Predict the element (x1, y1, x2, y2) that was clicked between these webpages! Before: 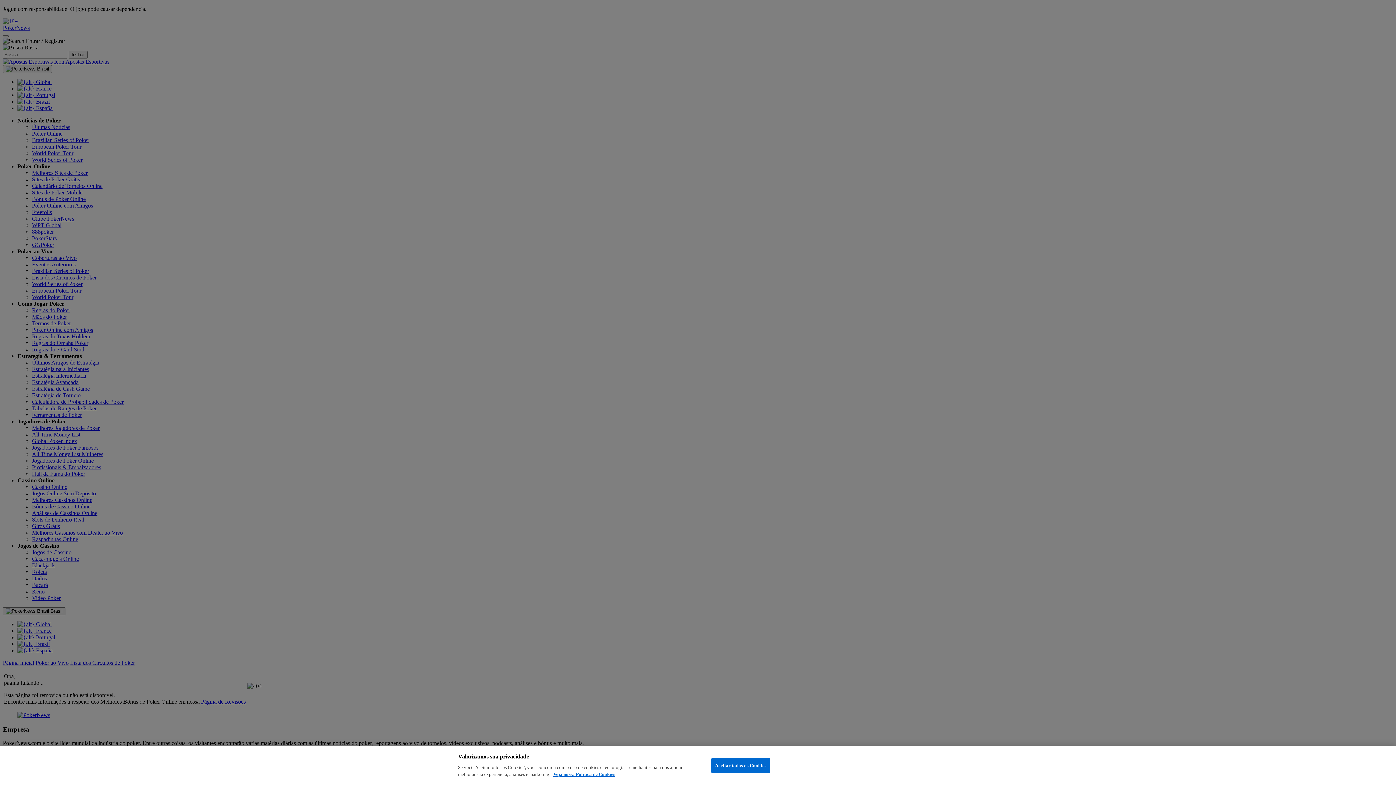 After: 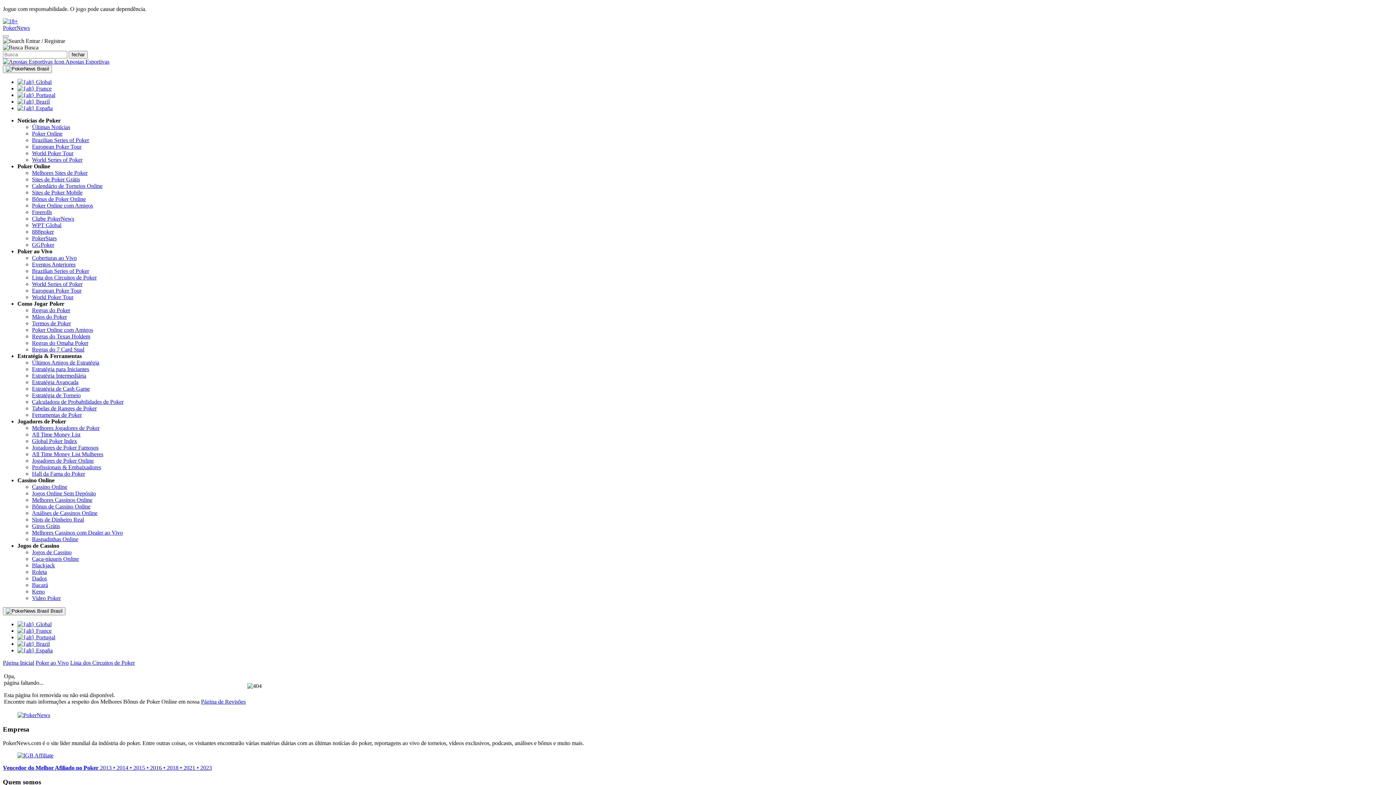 Action: label: Aceitar todos os Cookies bbox: (711, 758, 770, 773)